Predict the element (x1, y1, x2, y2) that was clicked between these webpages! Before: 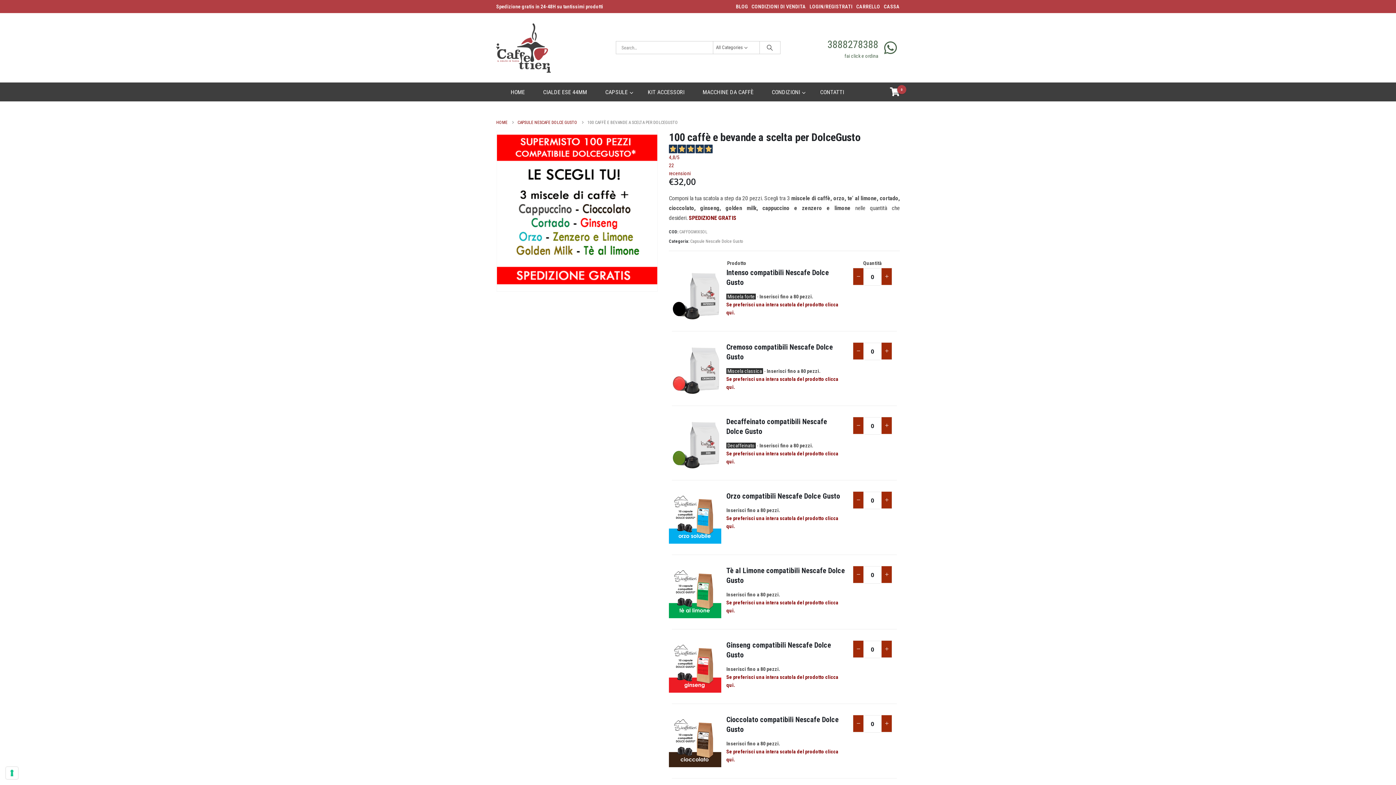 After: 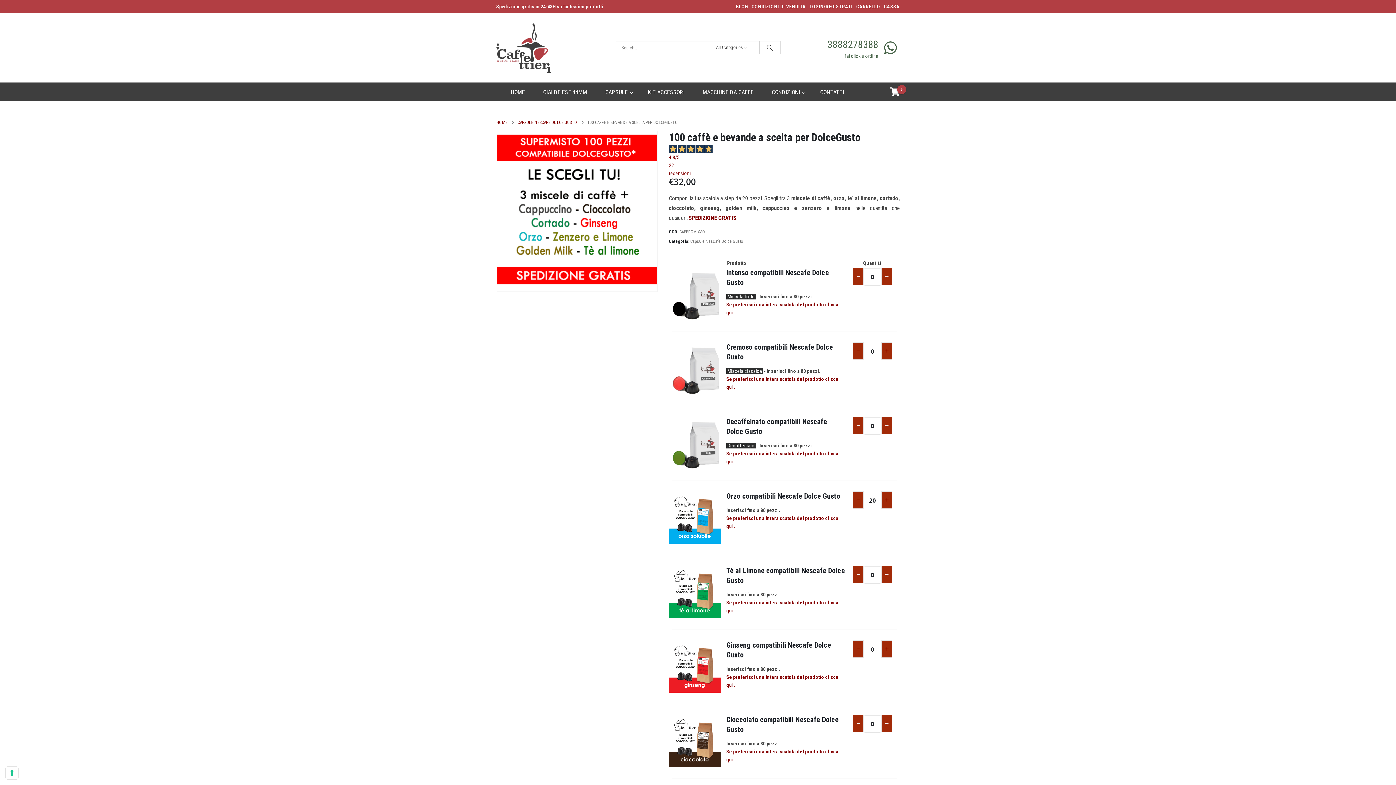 Action: bbox: (881, 491, 892, 508) label: +